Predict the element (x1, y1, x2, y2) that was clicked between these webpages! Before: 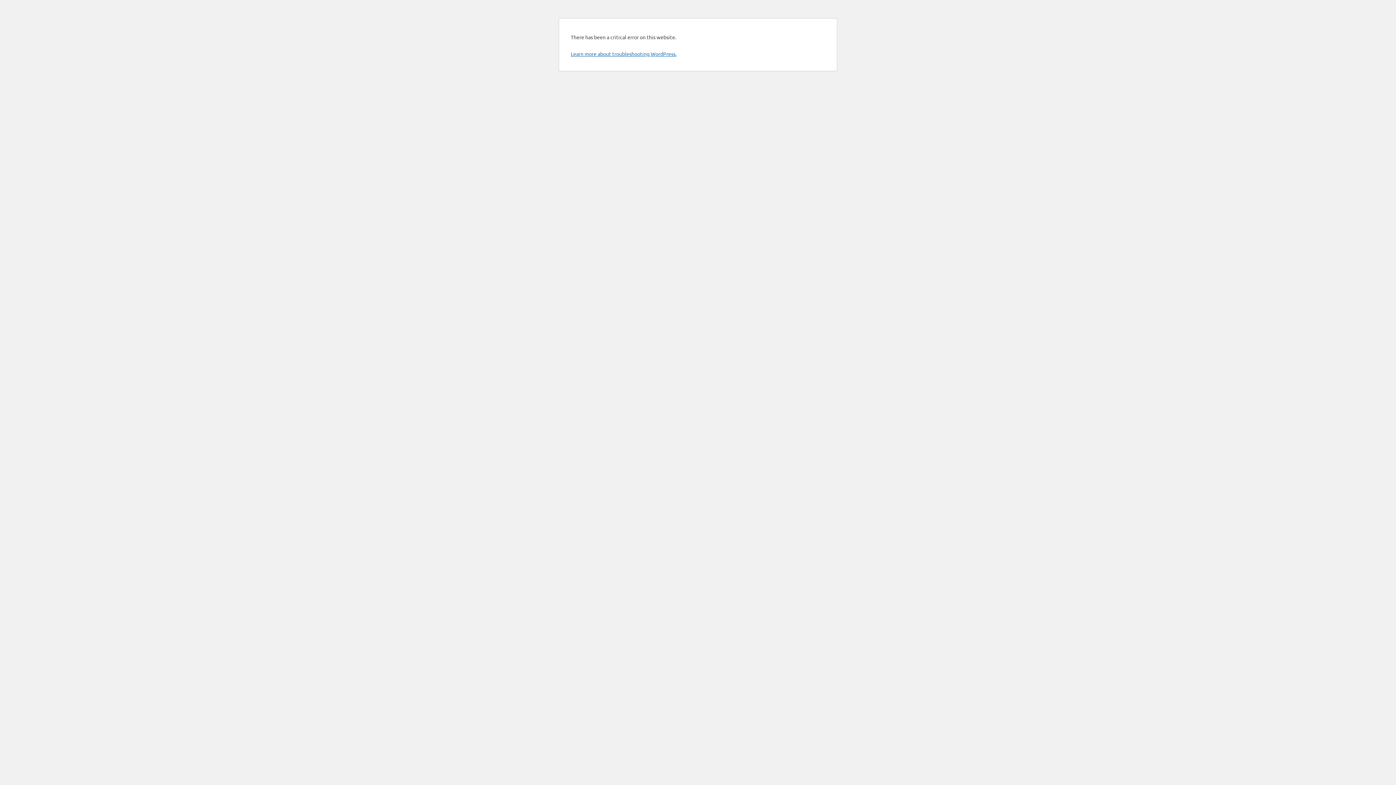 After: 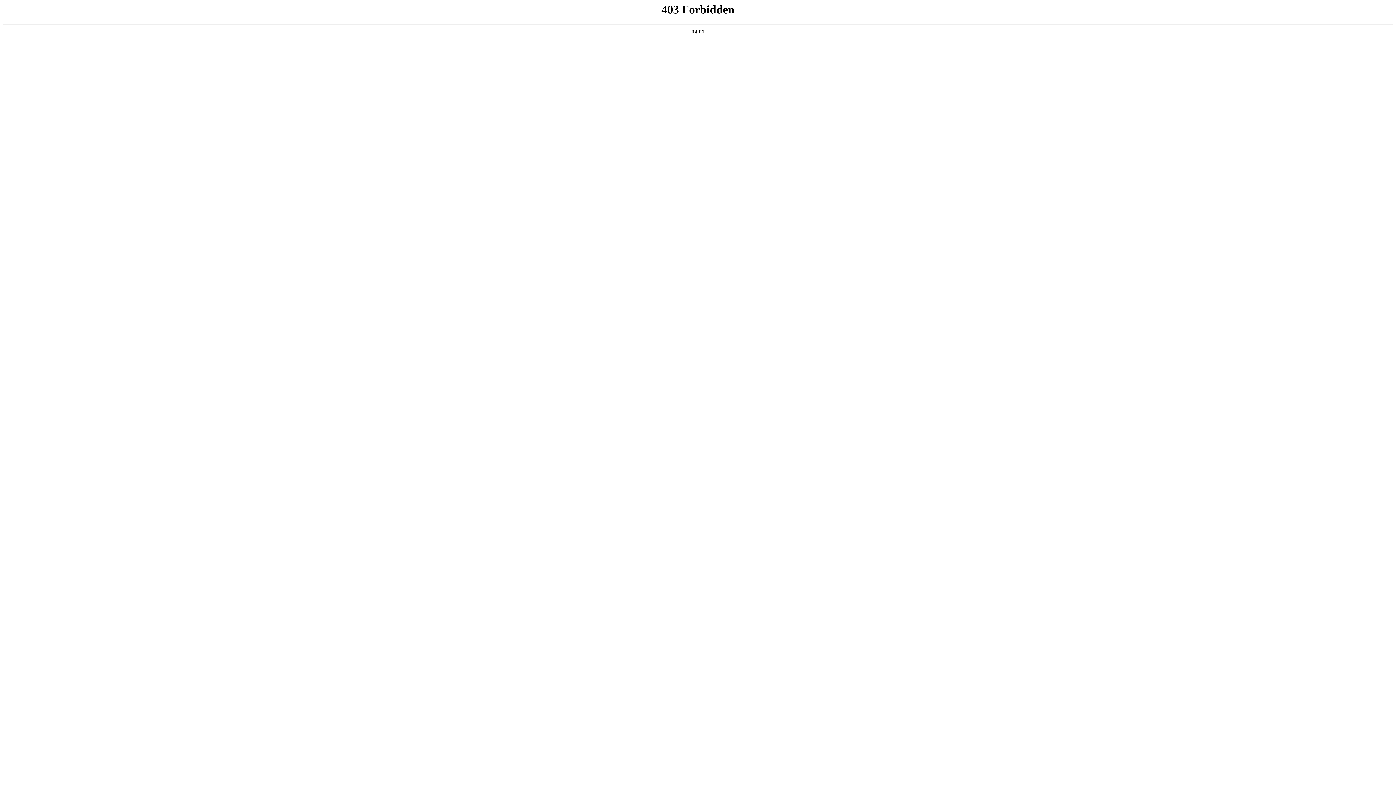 Action: label: Learn more about troubleshooting WordPress. bbox: (570, 50, 676, 57)